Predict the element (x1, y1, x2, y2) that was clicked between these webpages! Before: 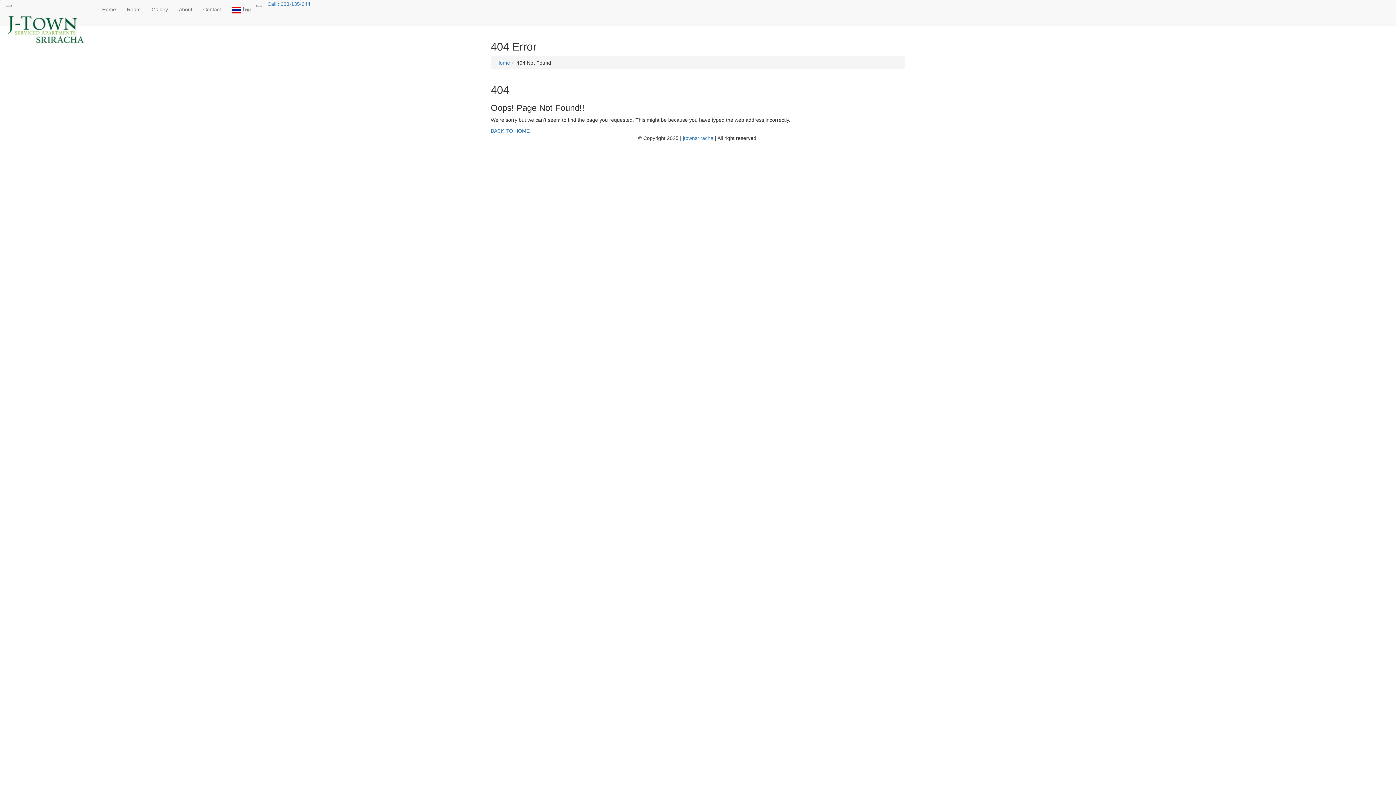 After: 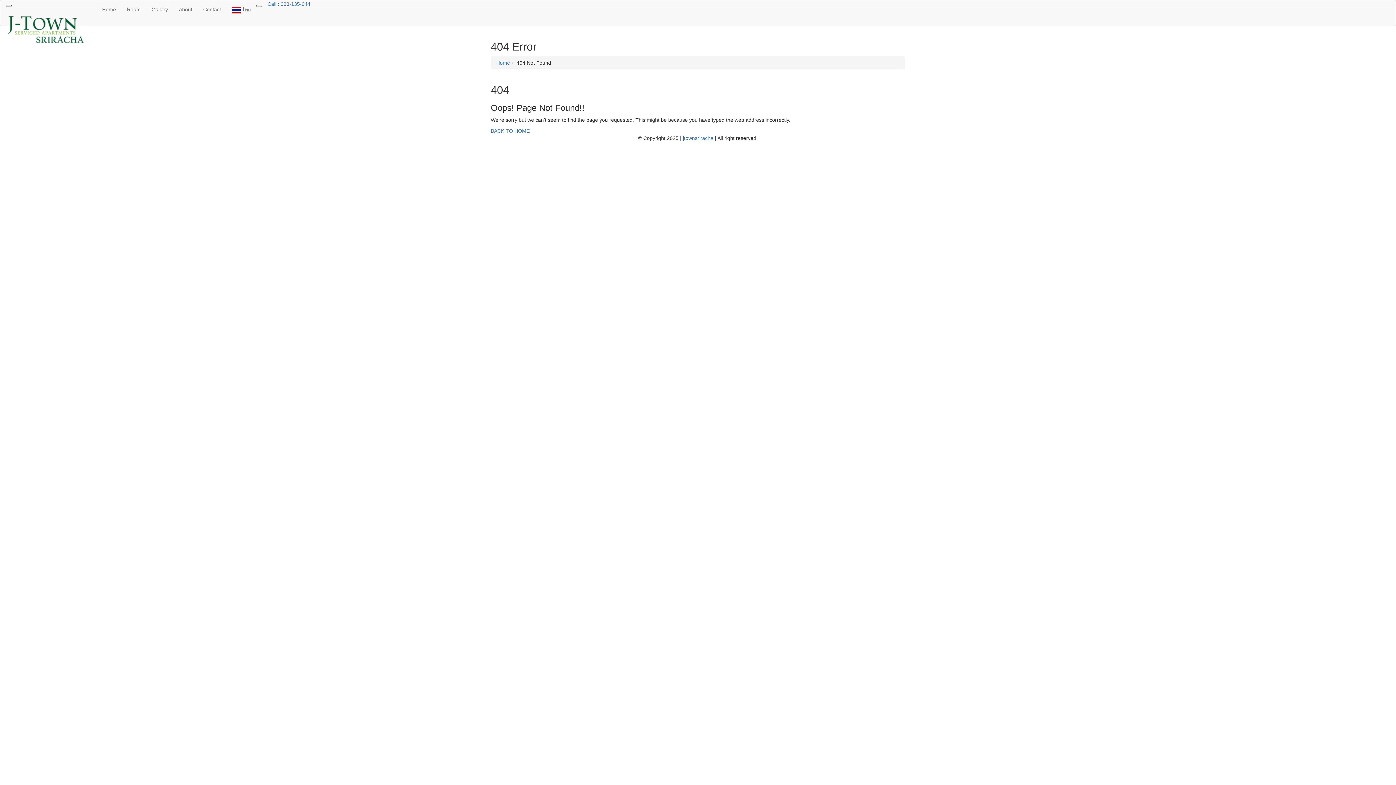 Action: label: Toggle navigation bbox: (5, 4, 11, 6)